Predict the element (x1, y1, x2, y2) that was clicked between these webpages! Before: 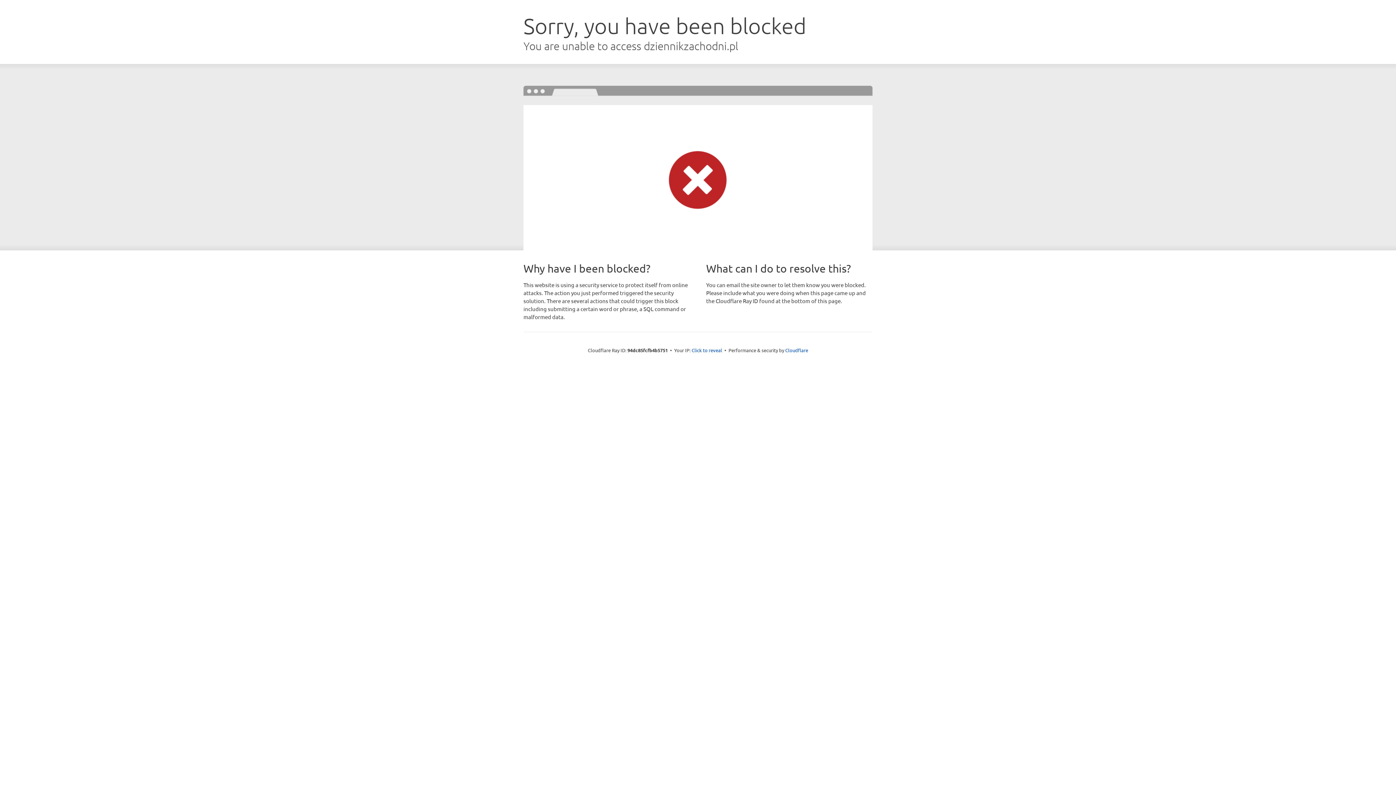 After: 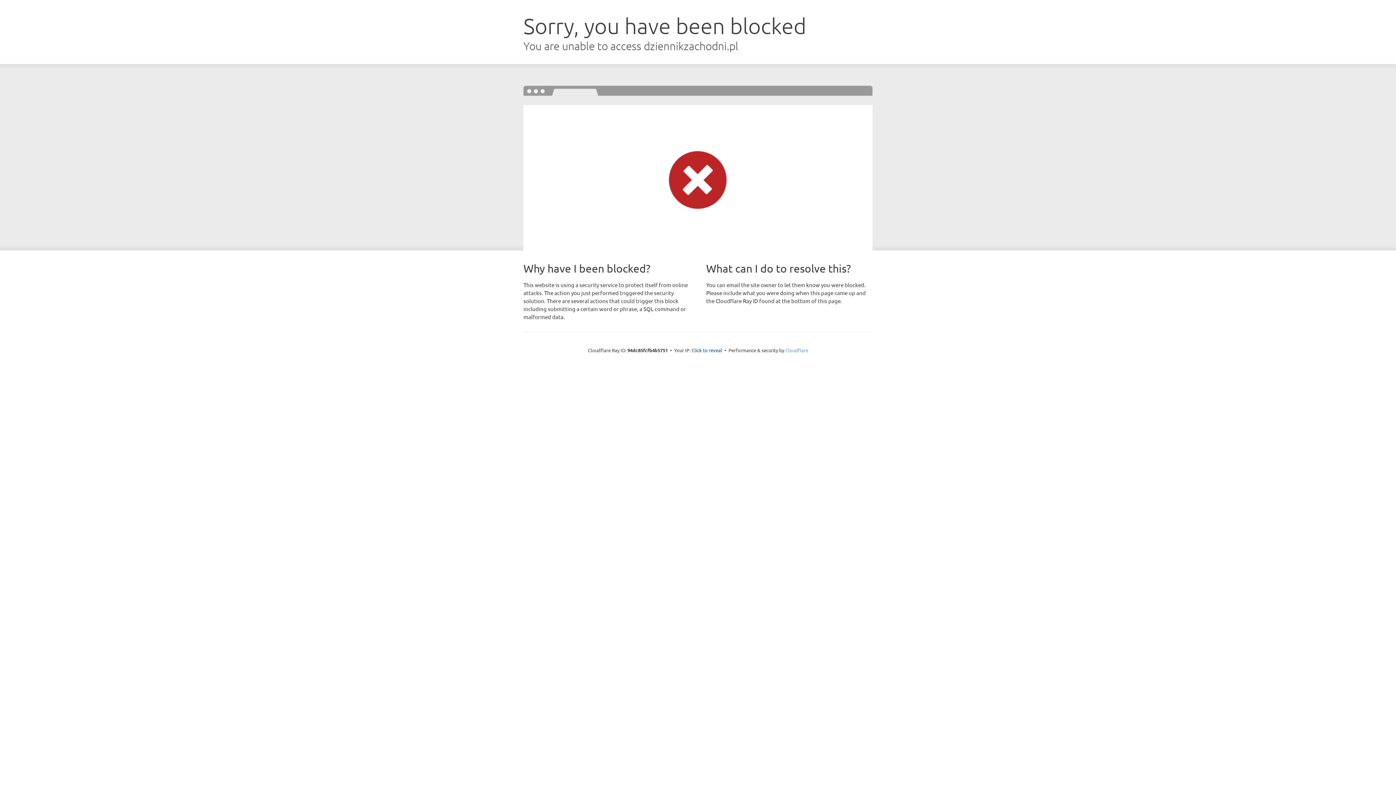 Action: label: Cloudflare bbox: (785, 347, 808, 353)